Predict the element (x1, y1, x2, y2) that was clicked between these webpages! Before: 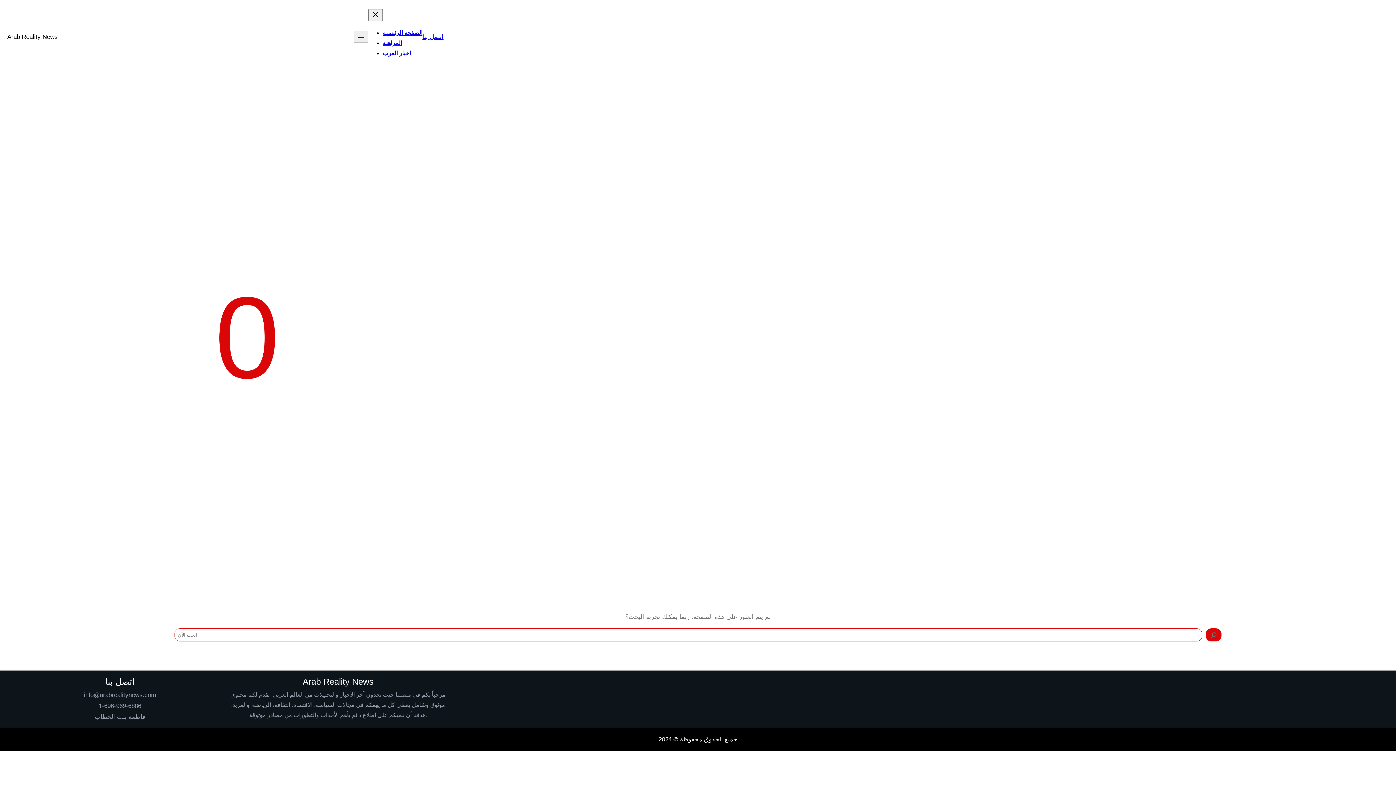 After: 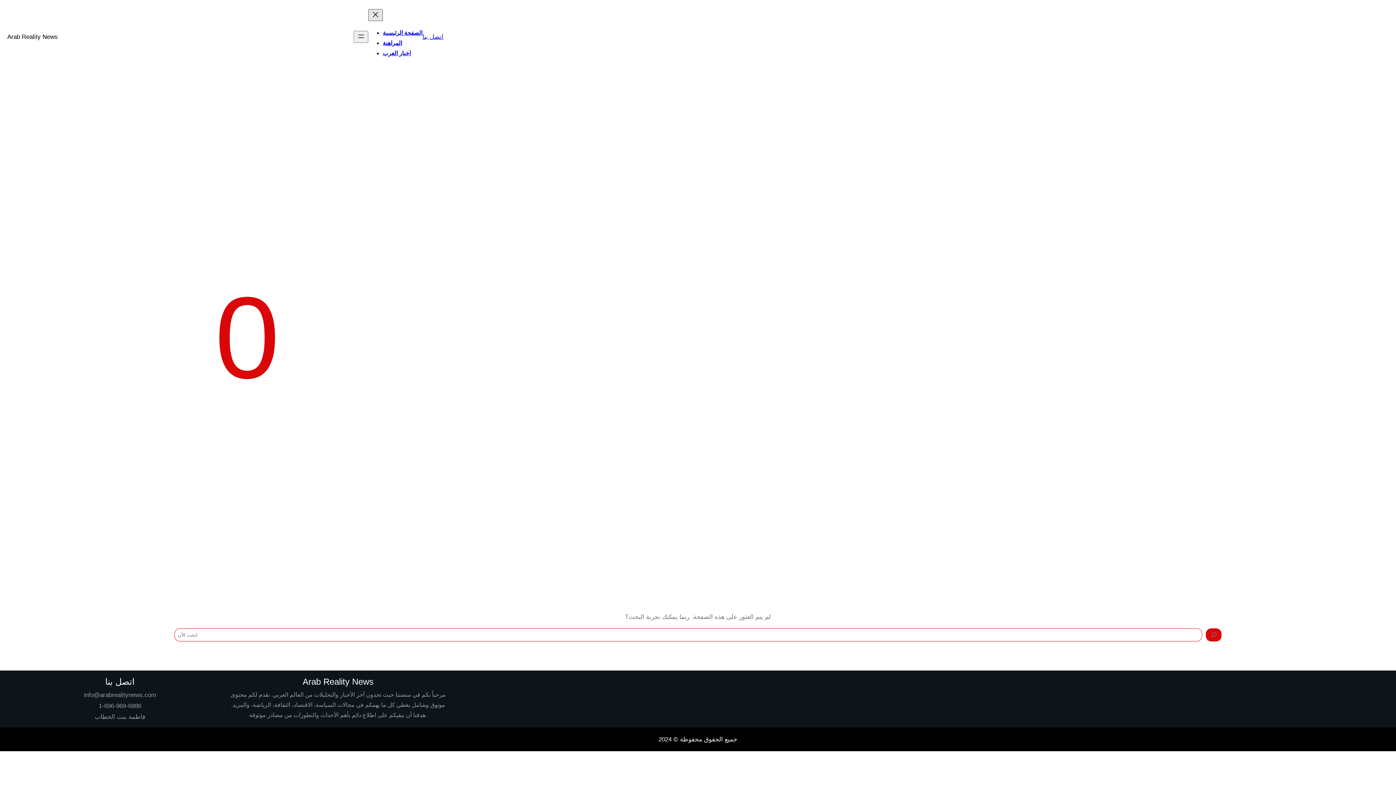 Action: bbox: (368, 9, 382, 21) label: Close menu